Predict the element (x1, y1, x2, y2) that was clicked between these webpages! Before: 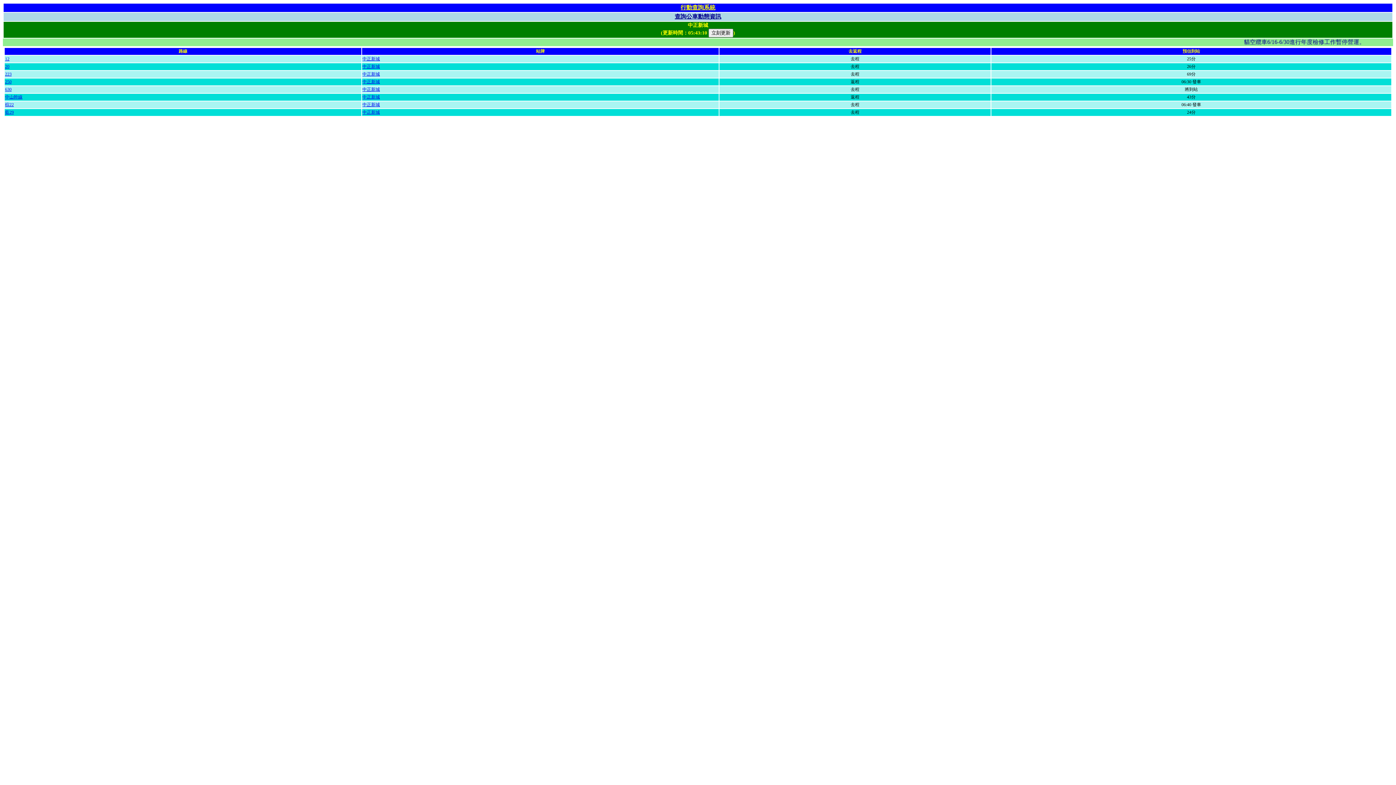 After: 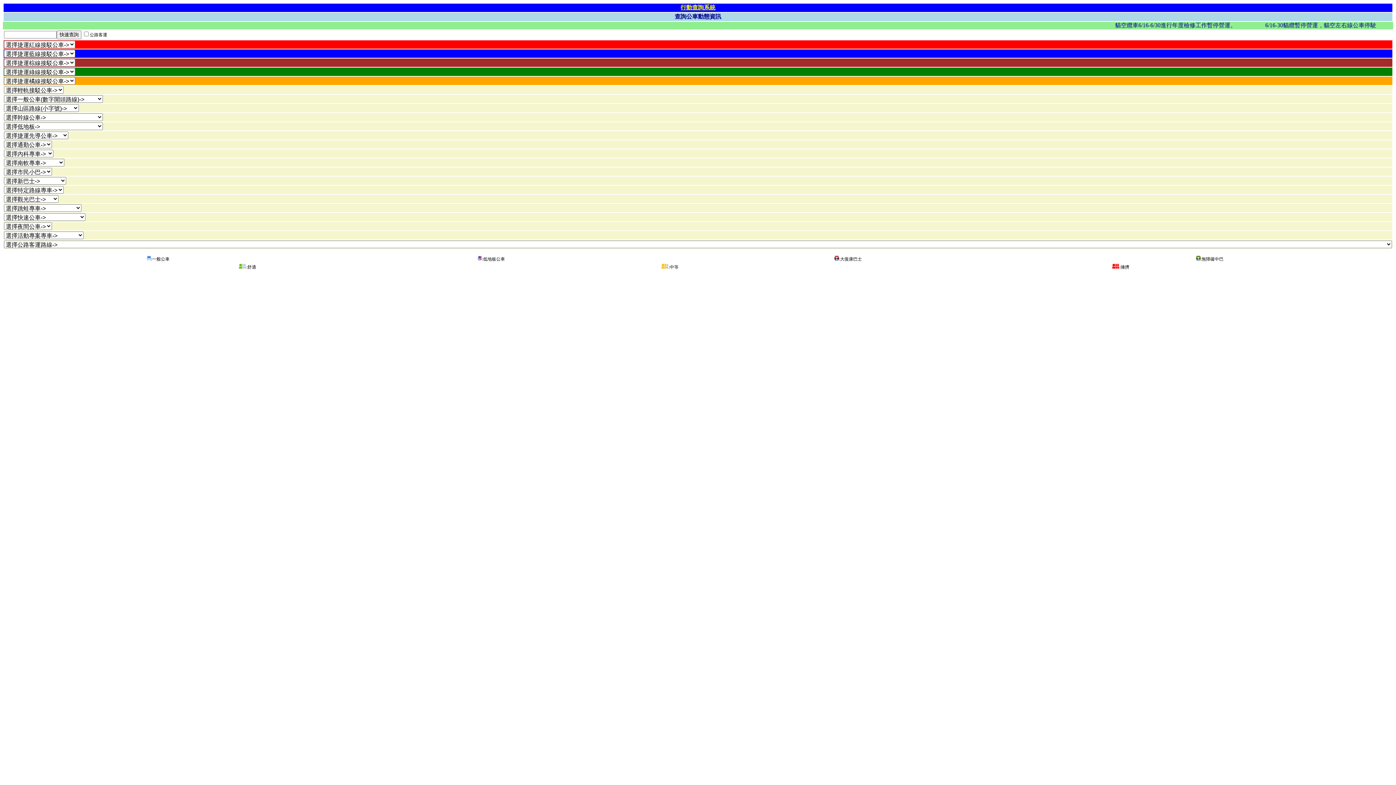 Action: bbox: (674, 13, 721, 19) label: 查詢公車動態資訊